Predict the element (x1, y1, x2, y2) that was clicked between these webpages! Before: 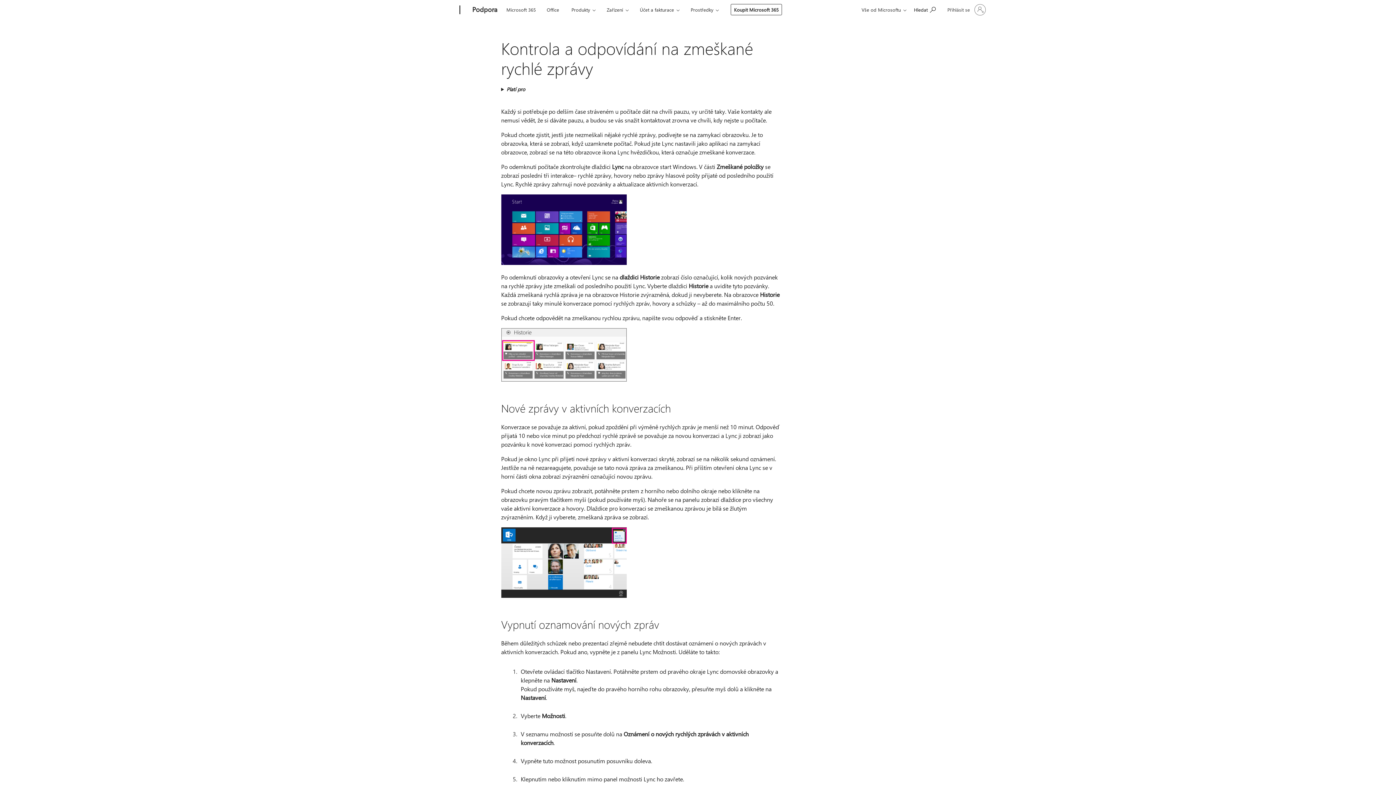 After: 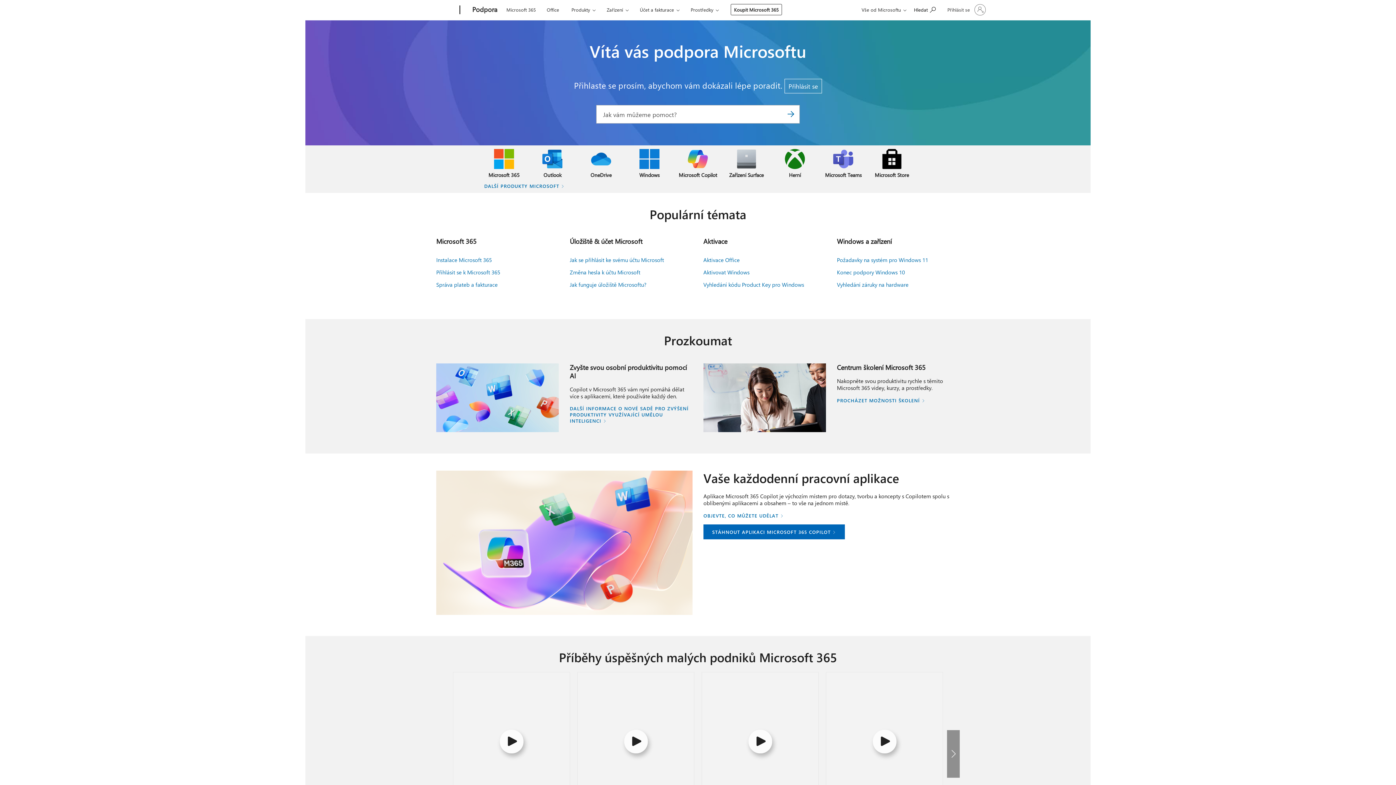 Action: bbox: (468, 0, 501, 20) label: Podpora